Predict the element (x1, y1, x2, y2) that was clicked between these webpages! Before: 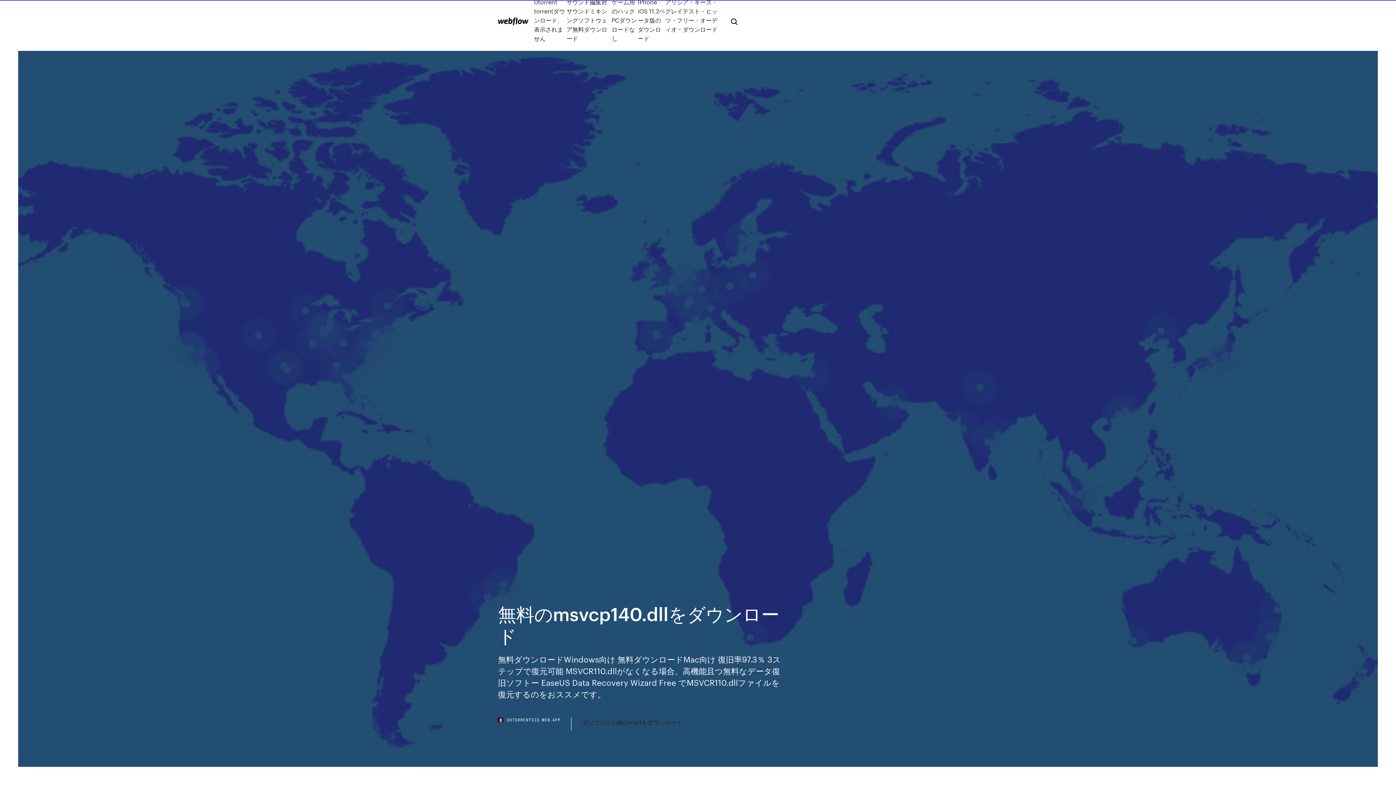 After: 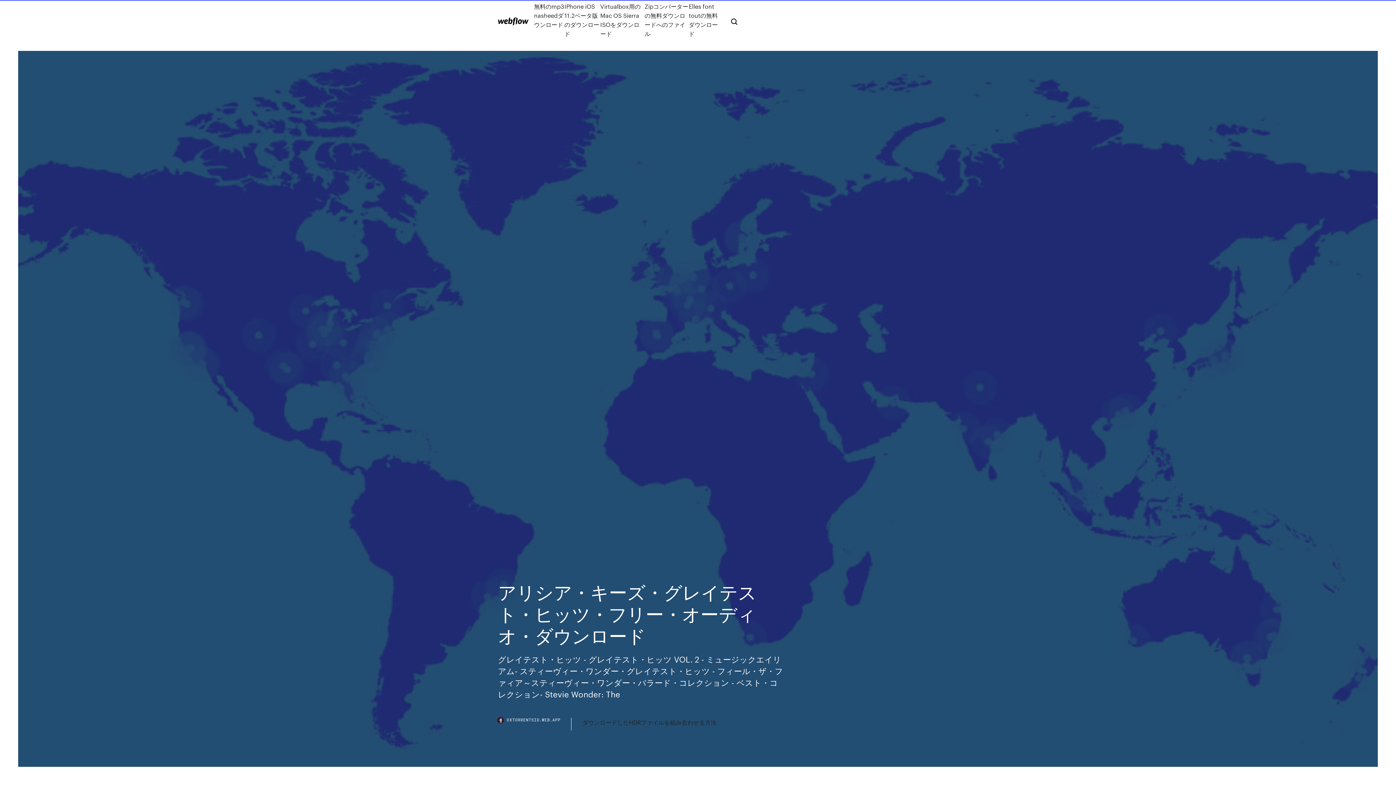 Action: label: アリシア・キーズ・グレイテスト・ヒッツ・フリー・オーディオ・ダウンロード bbox: (665, -2, 719, 42)